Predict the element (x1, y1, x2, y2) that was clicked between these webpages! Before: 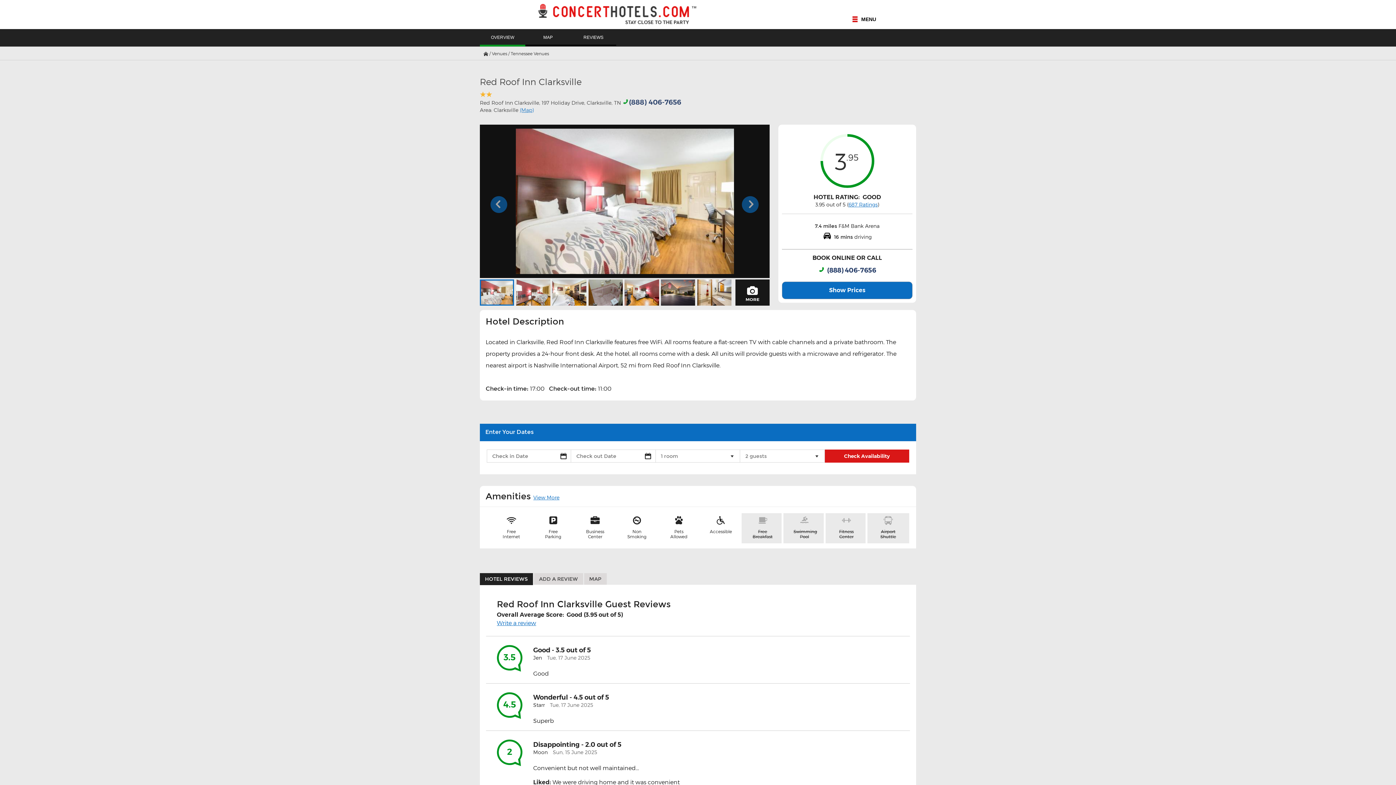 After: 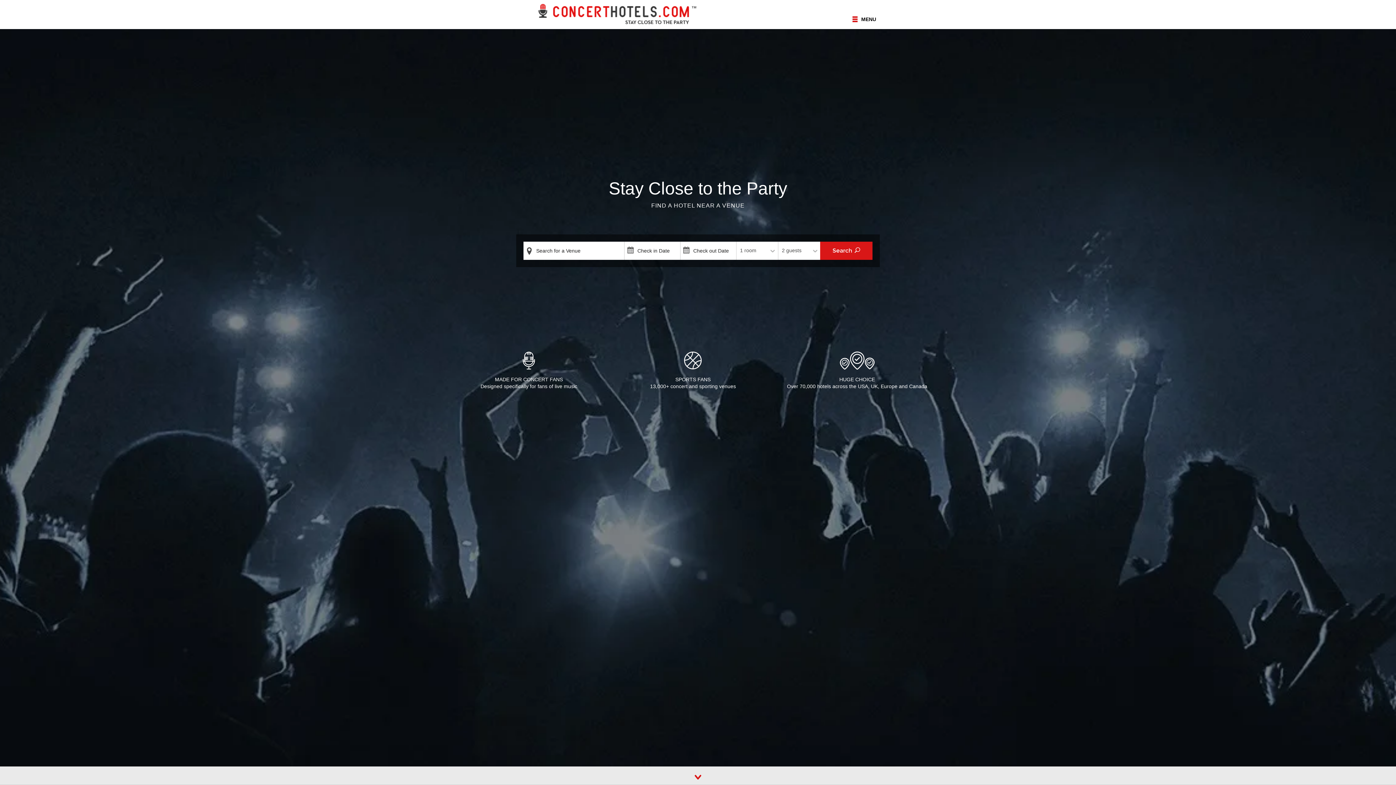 Action: bbox: (480, 50, 488, 56) label: |